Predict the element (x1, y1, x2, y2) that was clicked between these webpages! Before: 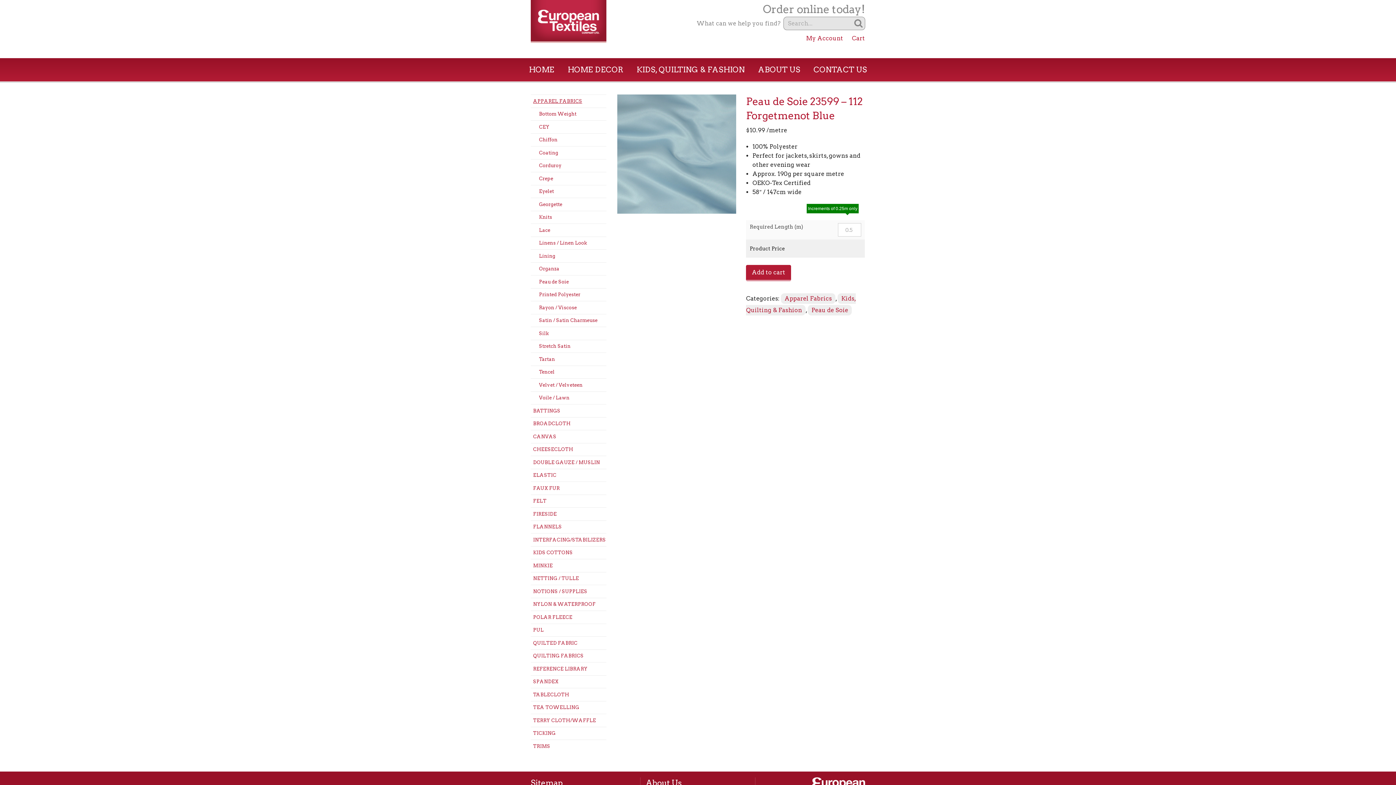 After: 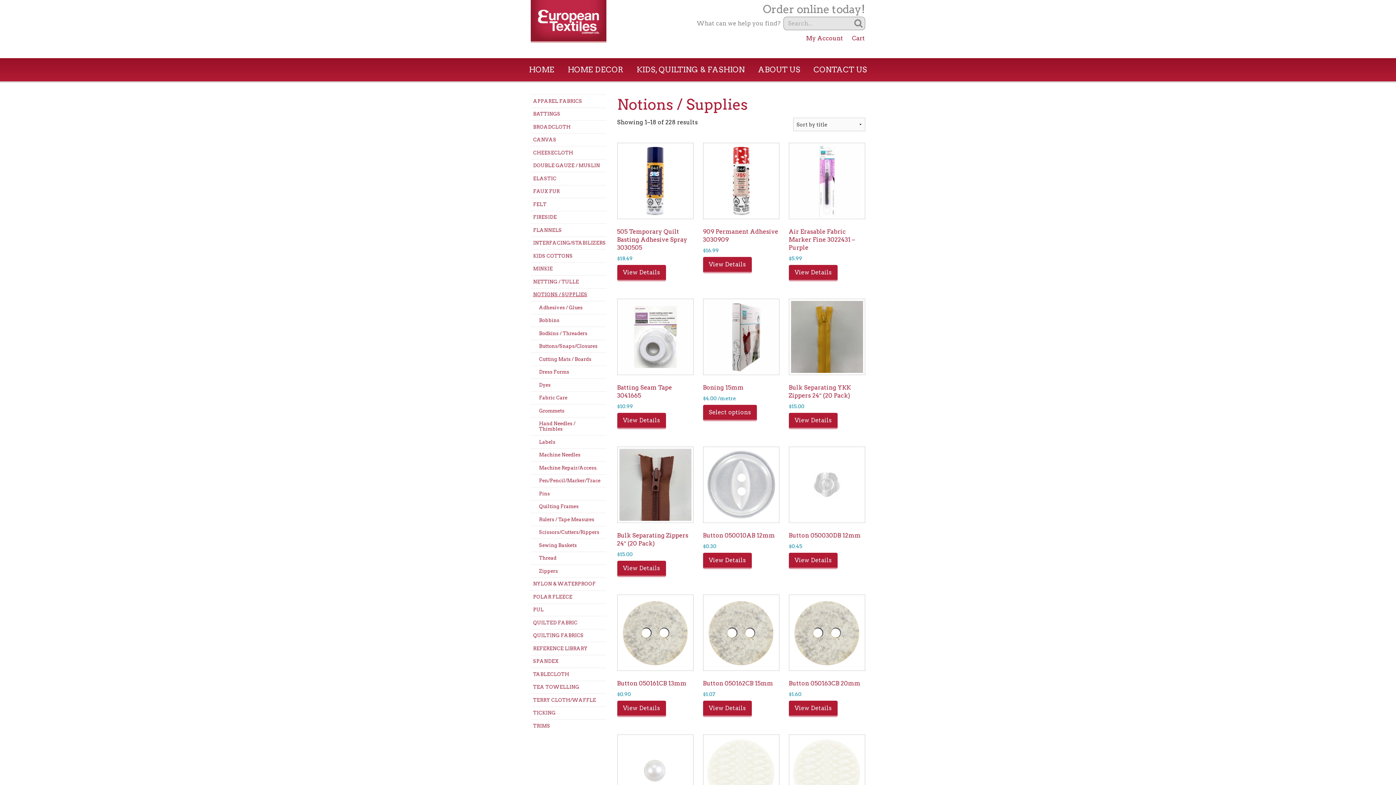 Action: label: NOTIONS / SUPPLIES bbox: (530, 585, 606, 598)